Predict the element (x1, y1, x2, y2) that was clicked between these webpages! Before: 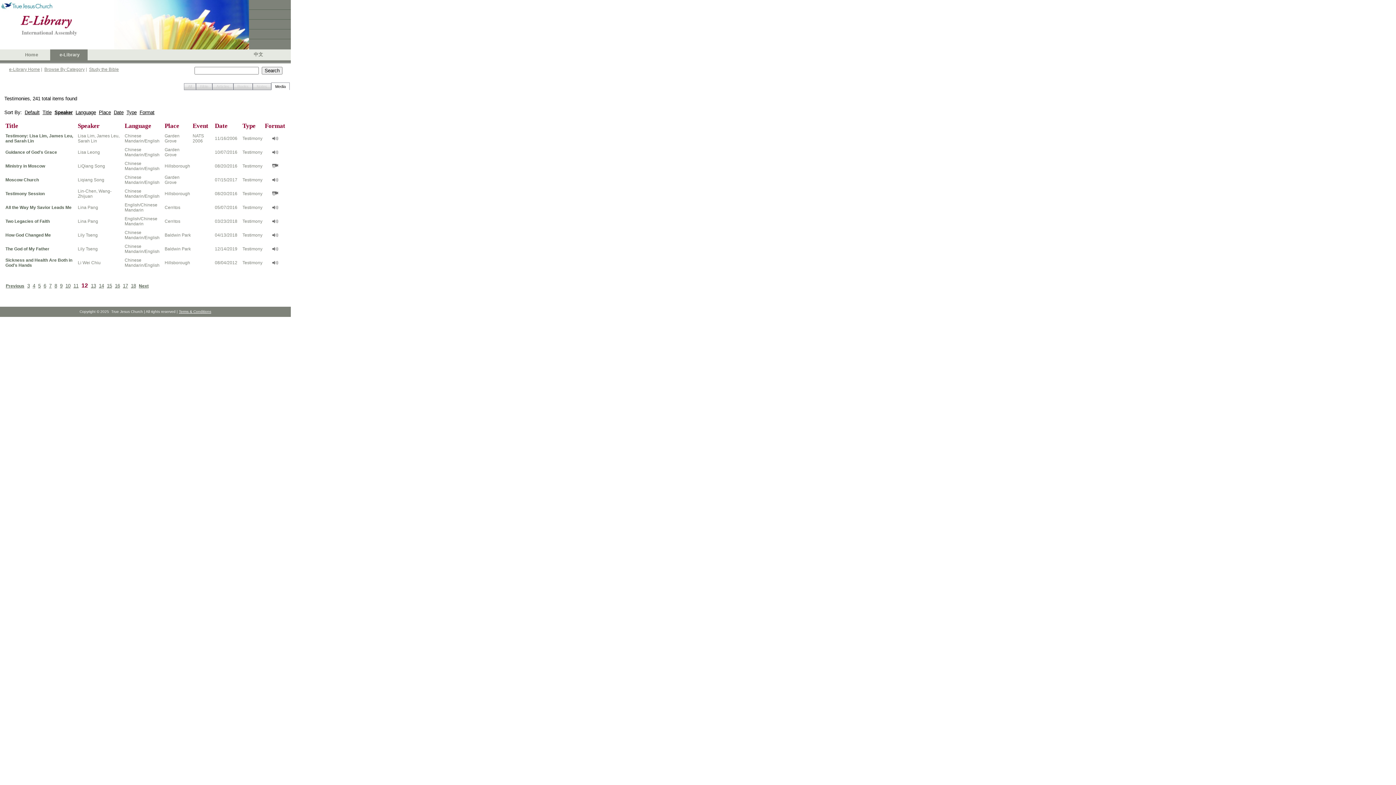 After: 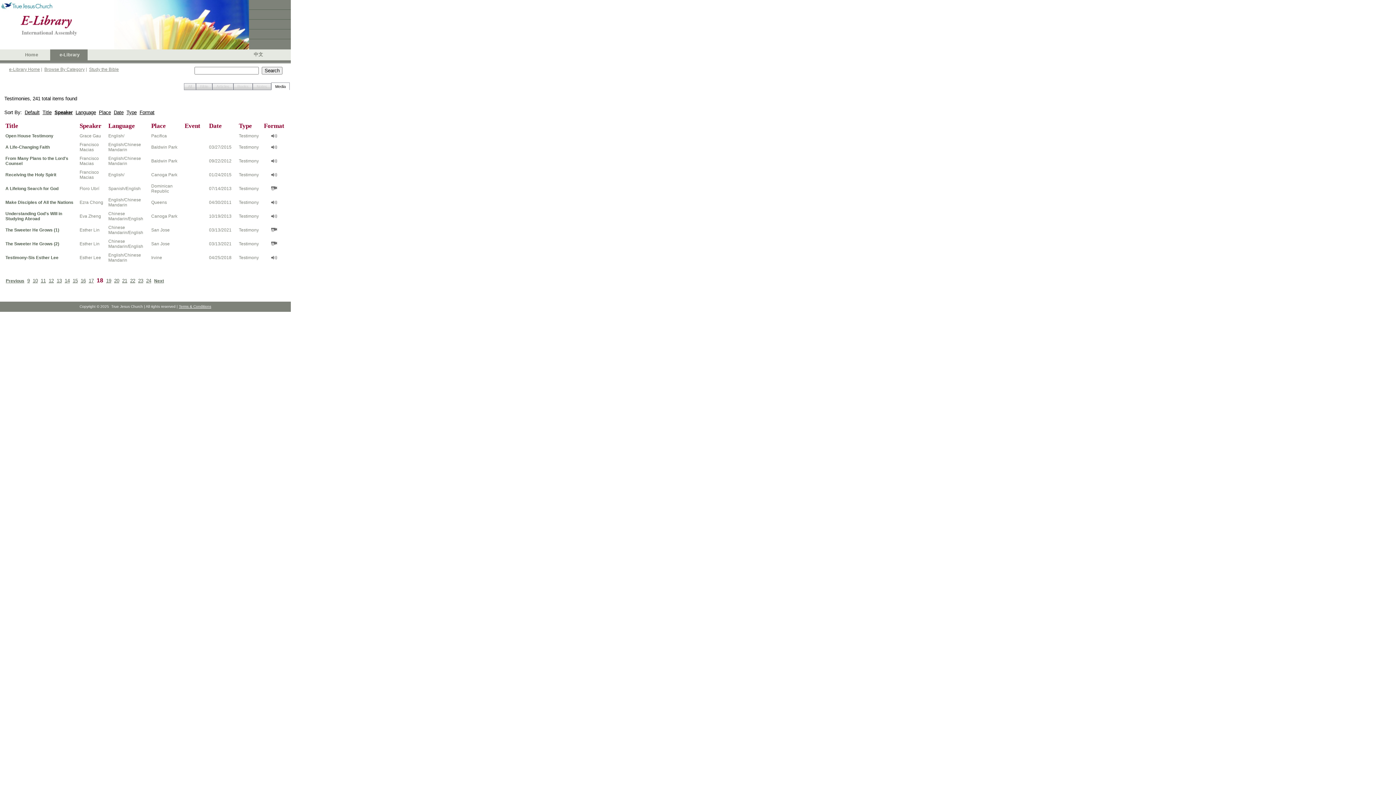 Action: bbox: (130, 283, 136, 288) label: 18